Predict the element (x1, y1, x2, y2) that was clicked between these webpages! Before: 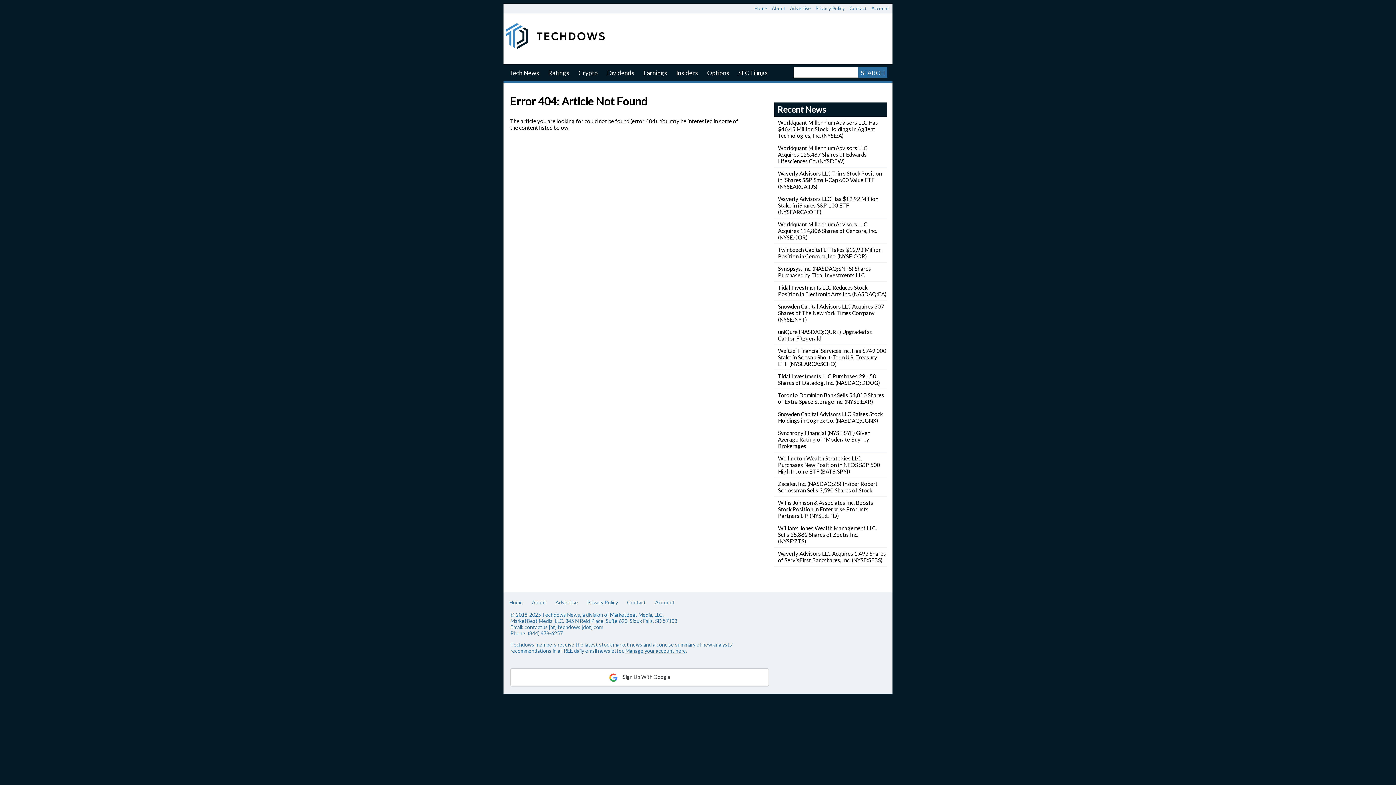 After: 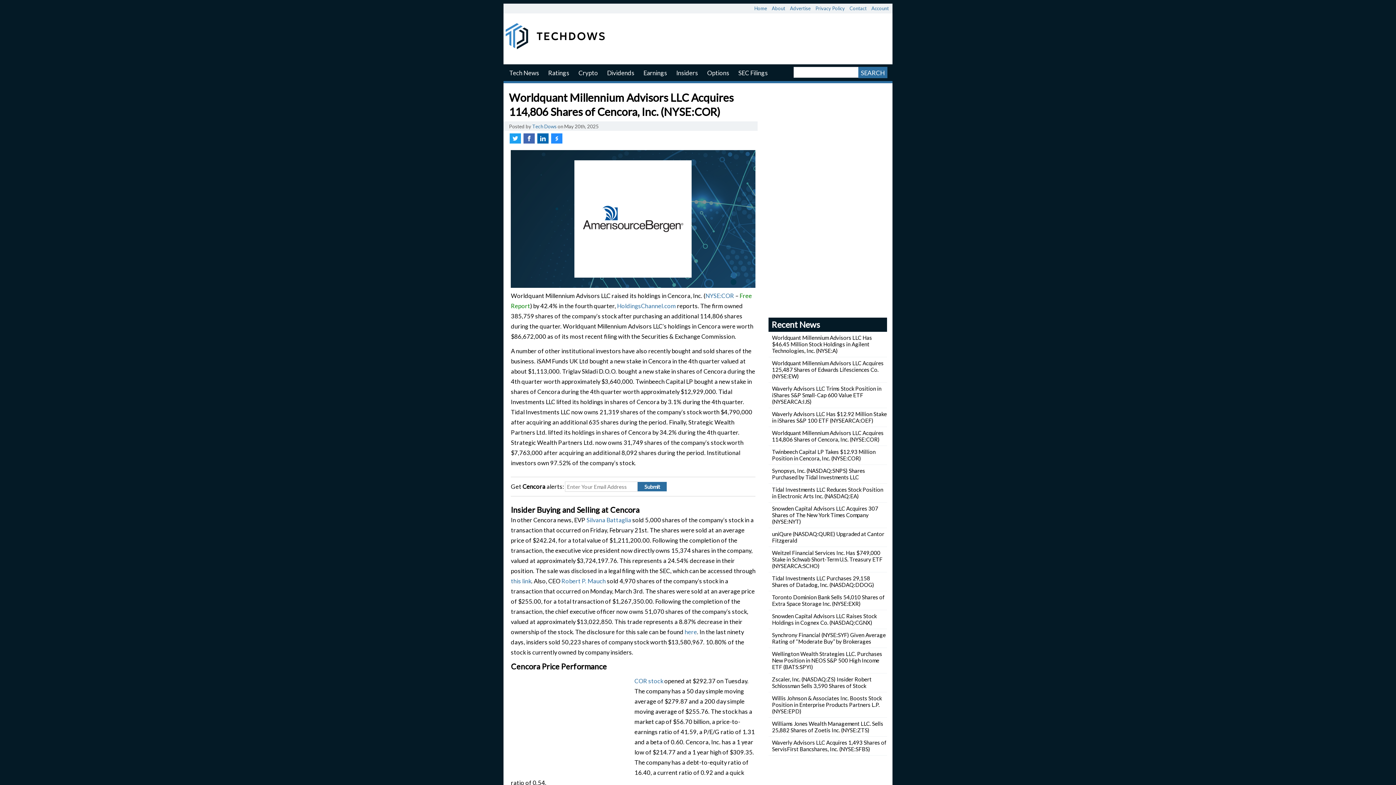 Action: bbox: (778, 221, 877, 240) label: Worldquant Millennium Advisors LLC Acquires 114,806 Shares of Cencora, Inc. (NYSE:COR)